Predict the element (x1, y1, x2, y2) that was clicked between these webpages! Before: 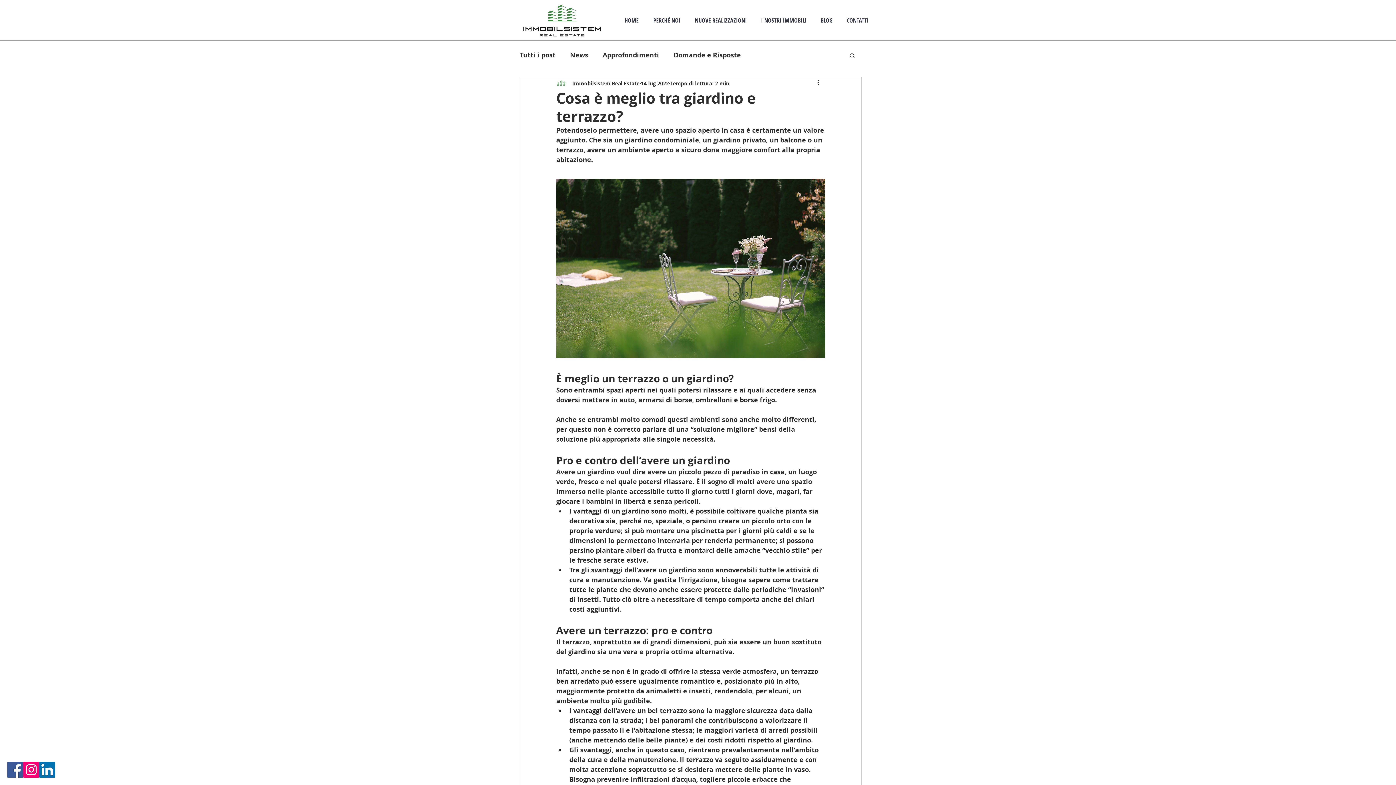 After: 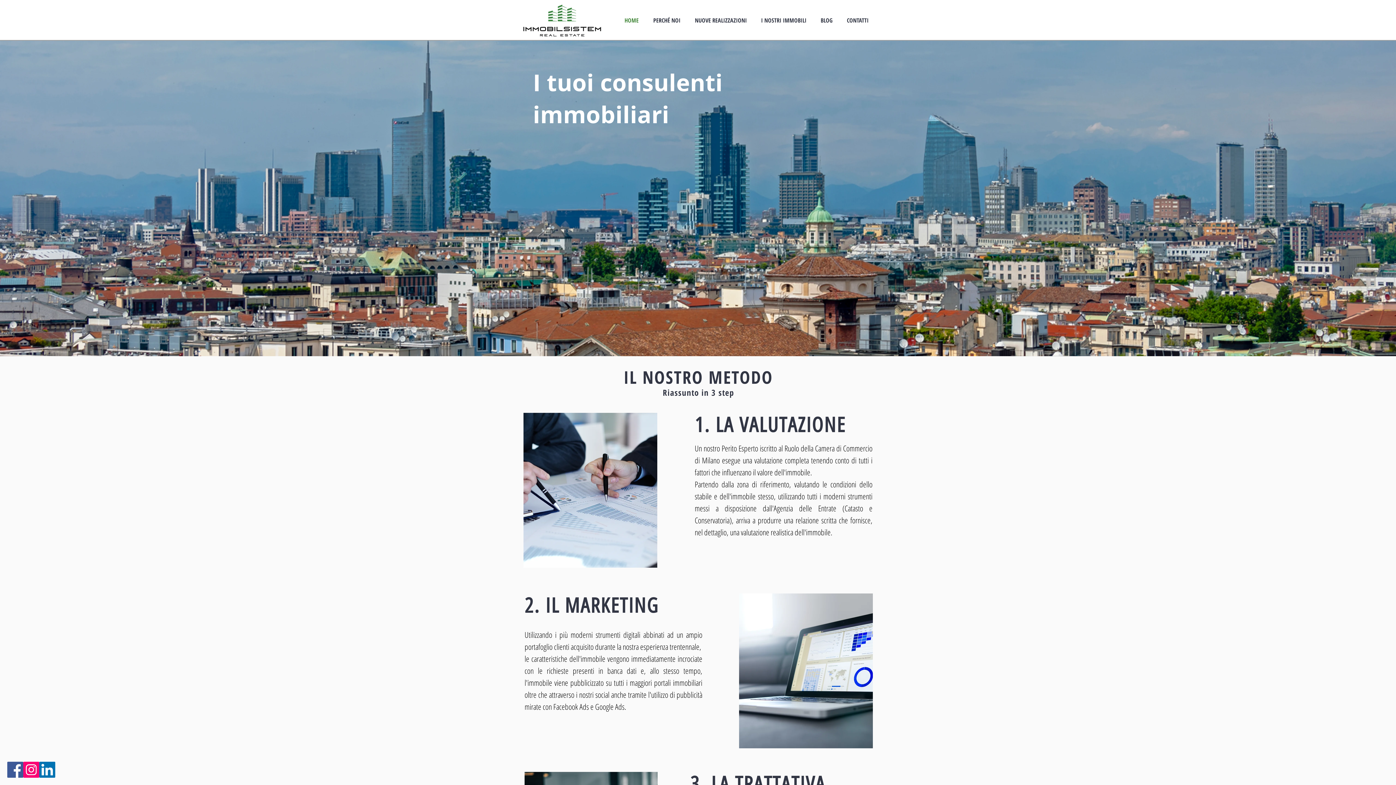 Action: bbox: (520, 2, 604, 38)